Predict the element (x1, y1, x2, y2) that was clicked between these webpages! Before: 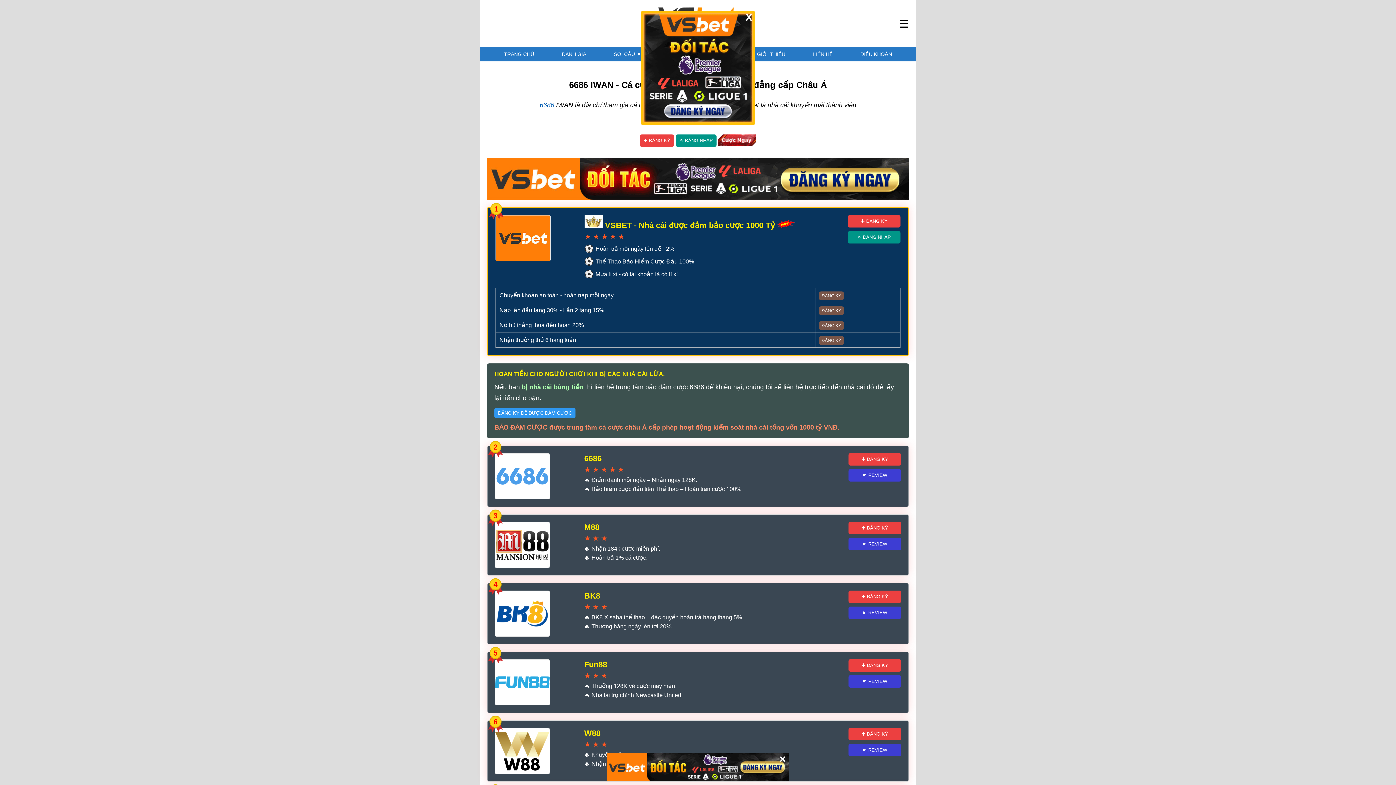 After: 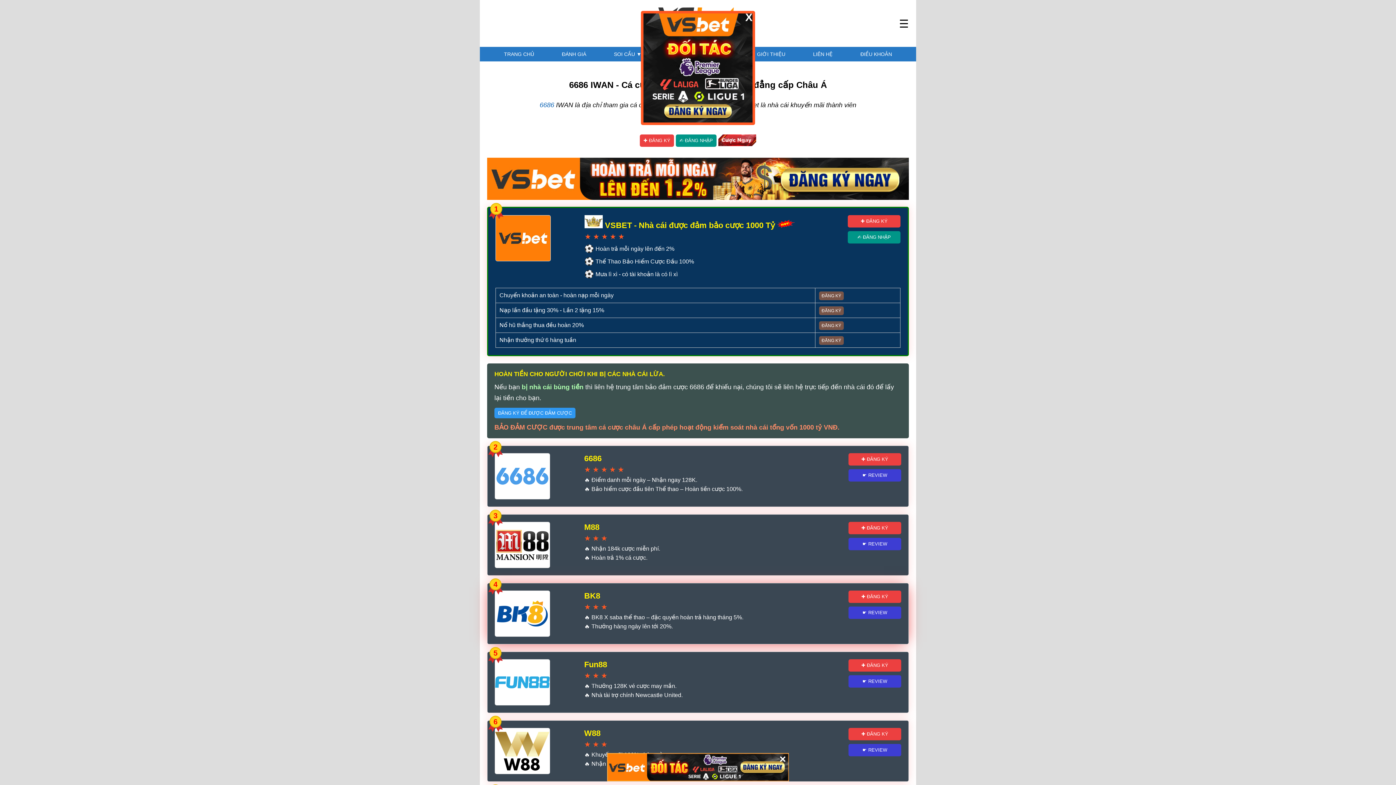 Action: bbox: (848, 590, 901, 603) label: ✚ ĐĂNG KÝ